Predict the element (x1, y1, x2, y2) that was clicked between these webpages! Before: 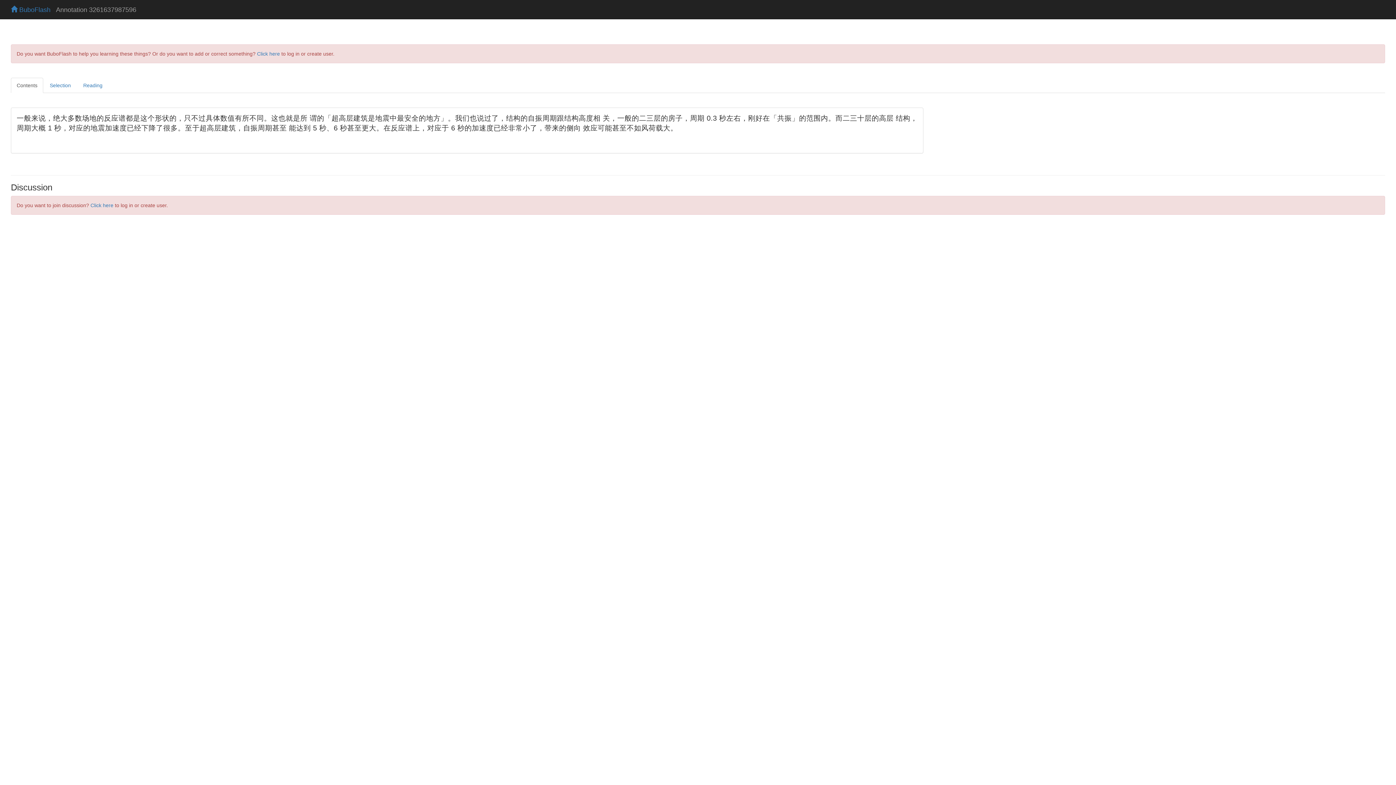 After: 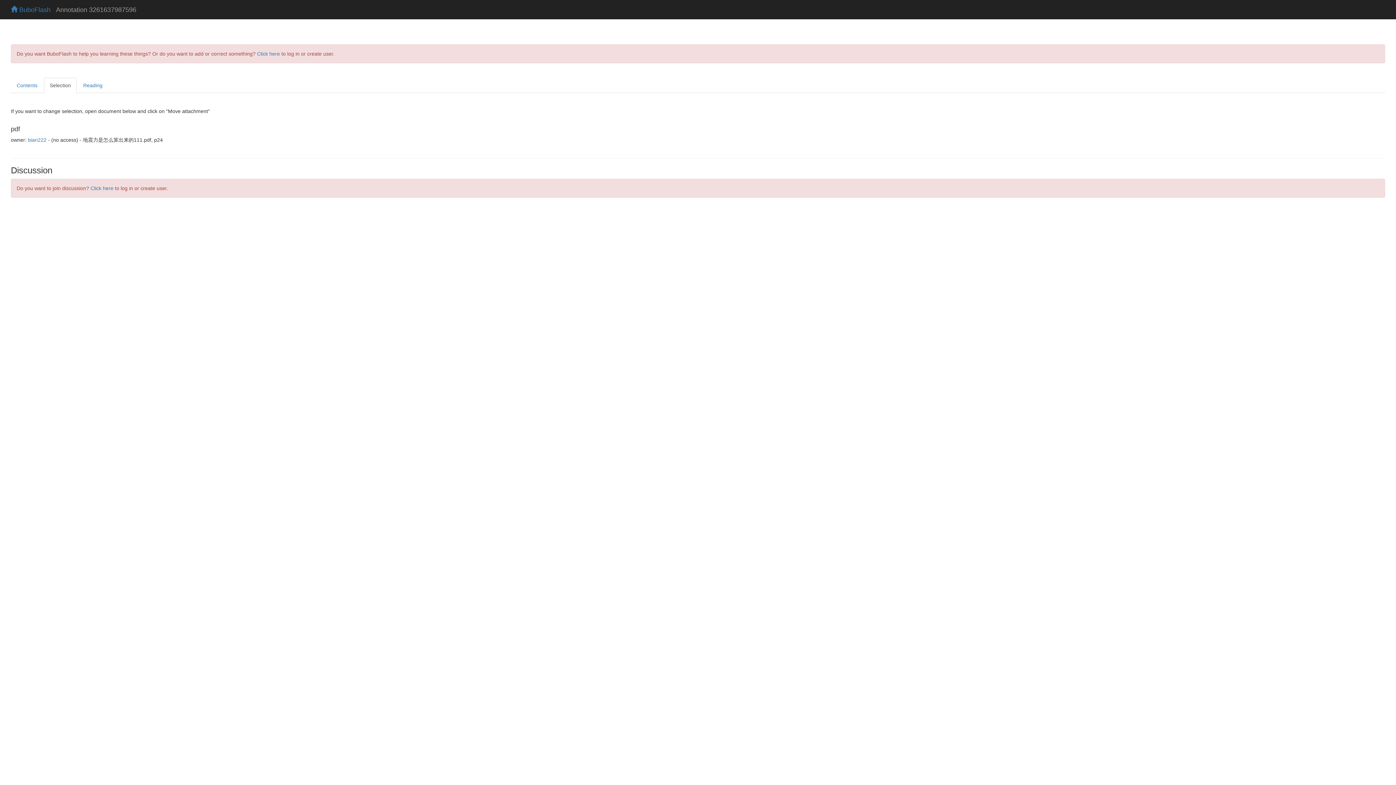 Action: label: Selection bbox: (44, 77, 76, 92)